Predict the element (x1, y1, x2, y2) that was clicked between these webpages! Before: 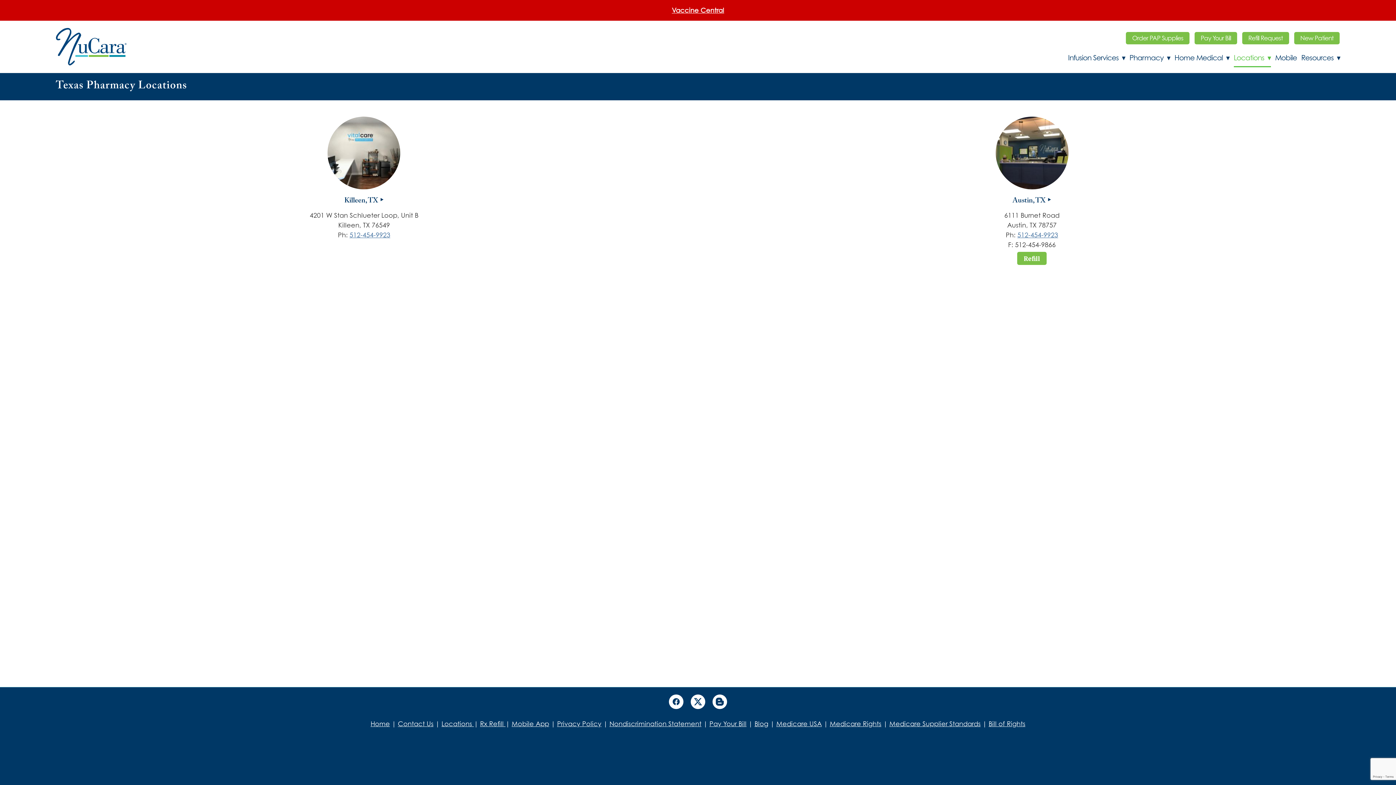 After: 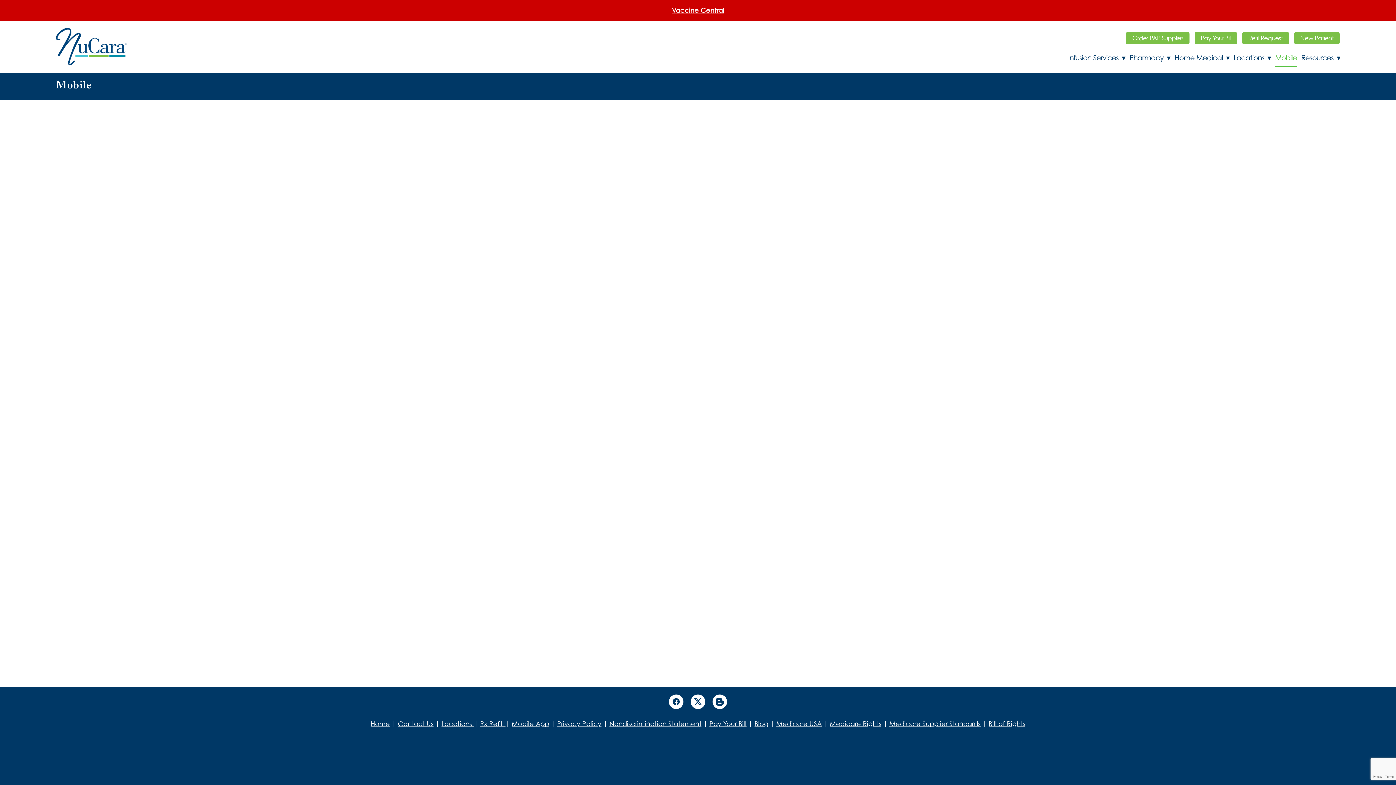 Action: label: Mobile App bbox: (511, 720, 549, 728)